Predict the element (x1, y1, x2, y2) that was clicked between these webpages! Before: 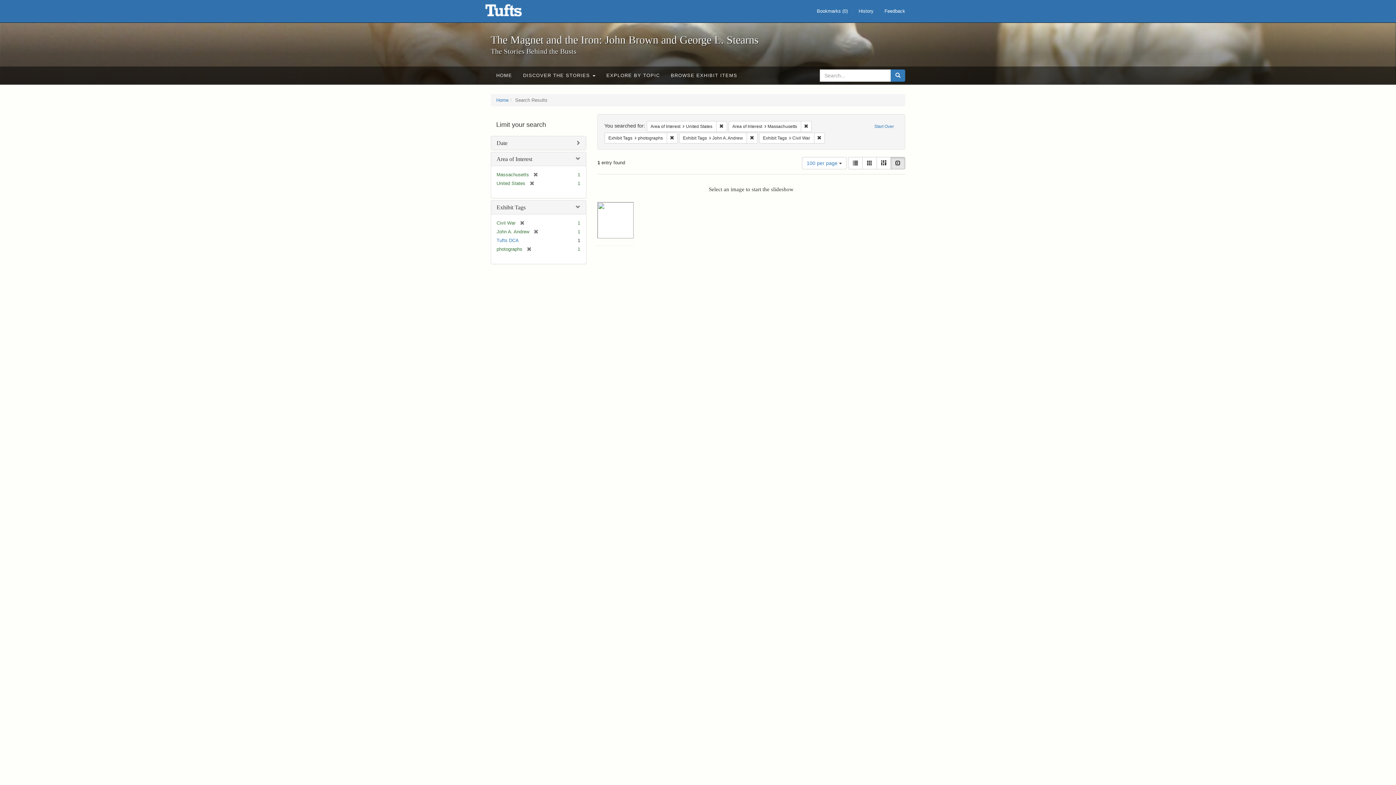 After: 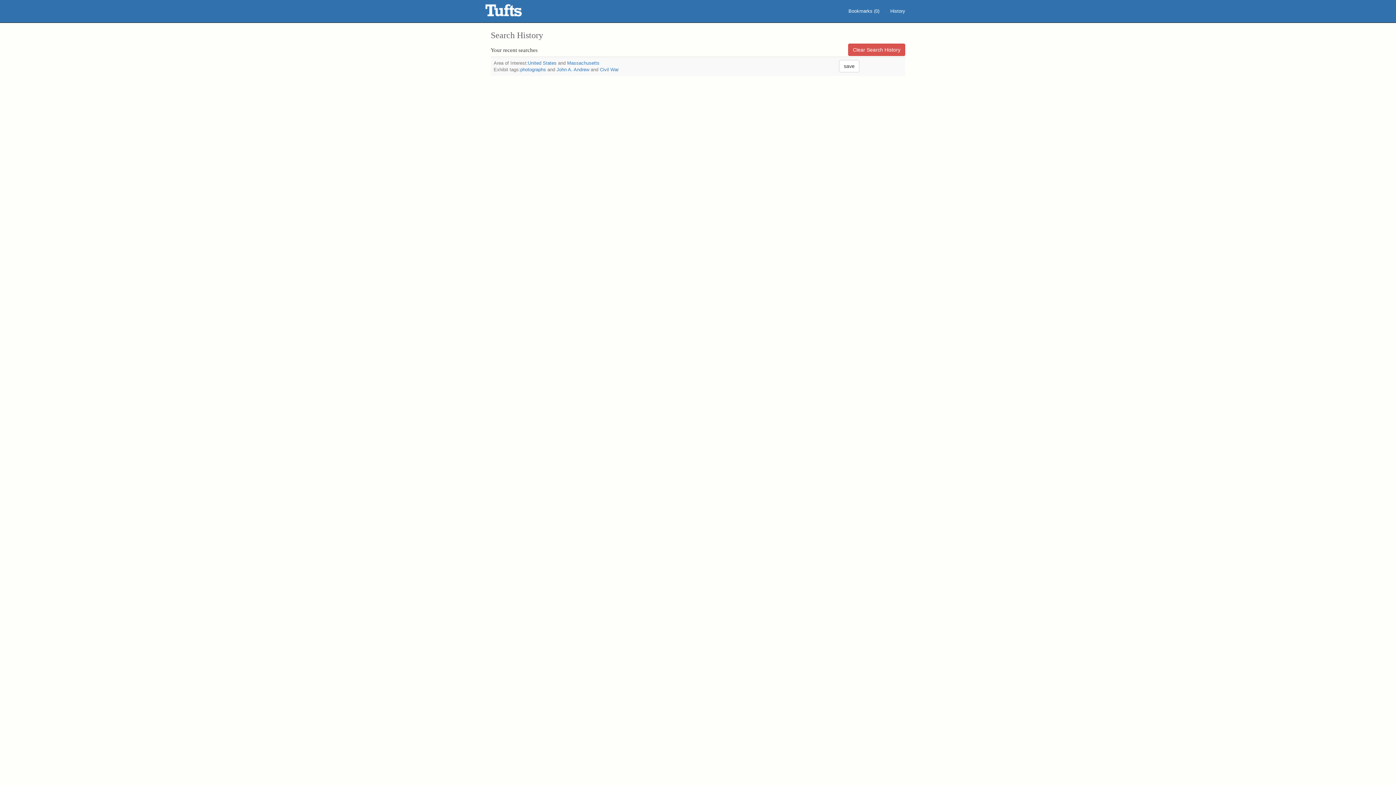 Action: bbox: (853, 0, 879, 22) label: History